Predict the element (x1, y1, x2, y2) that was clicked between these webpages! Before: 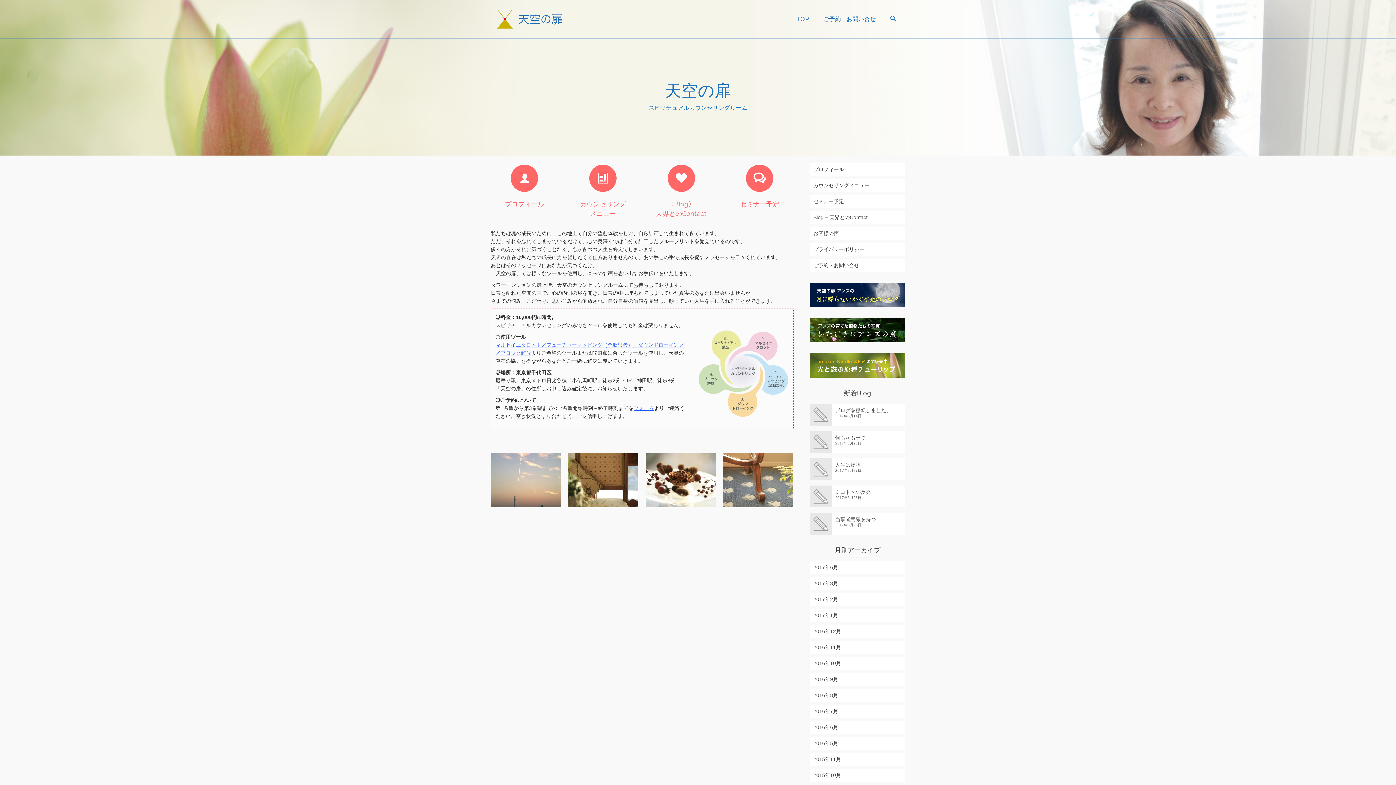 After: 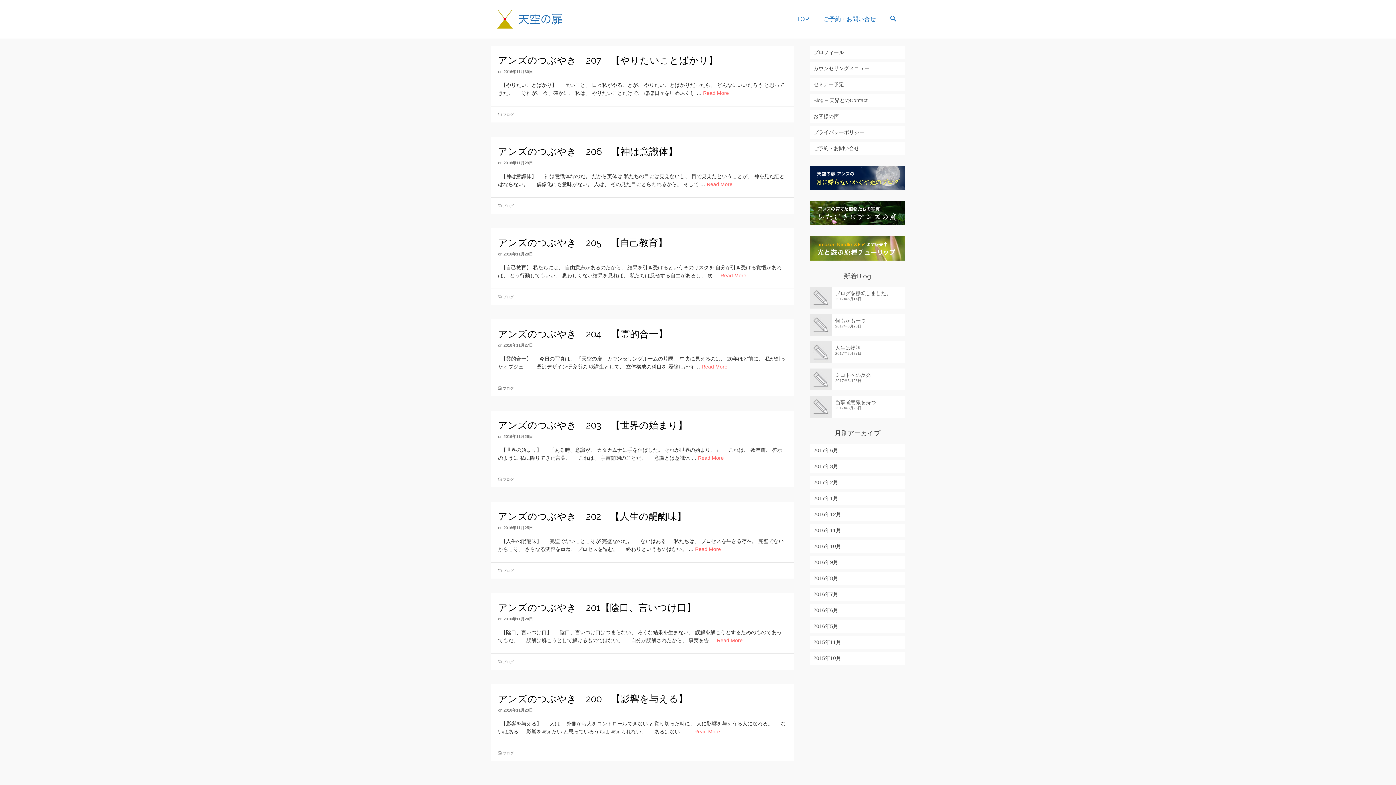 Action: label: 2016年11月 bbox: (810, 641, 905, 654)